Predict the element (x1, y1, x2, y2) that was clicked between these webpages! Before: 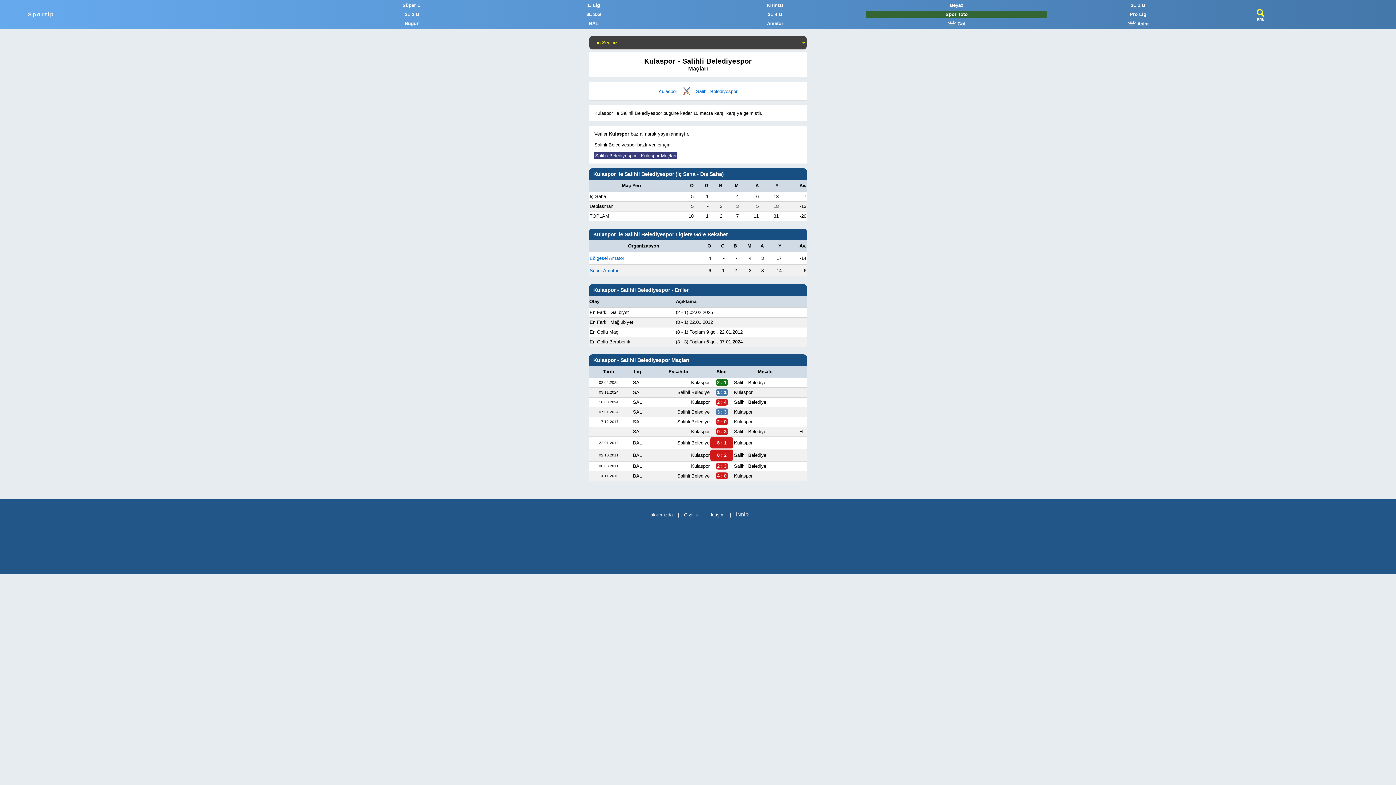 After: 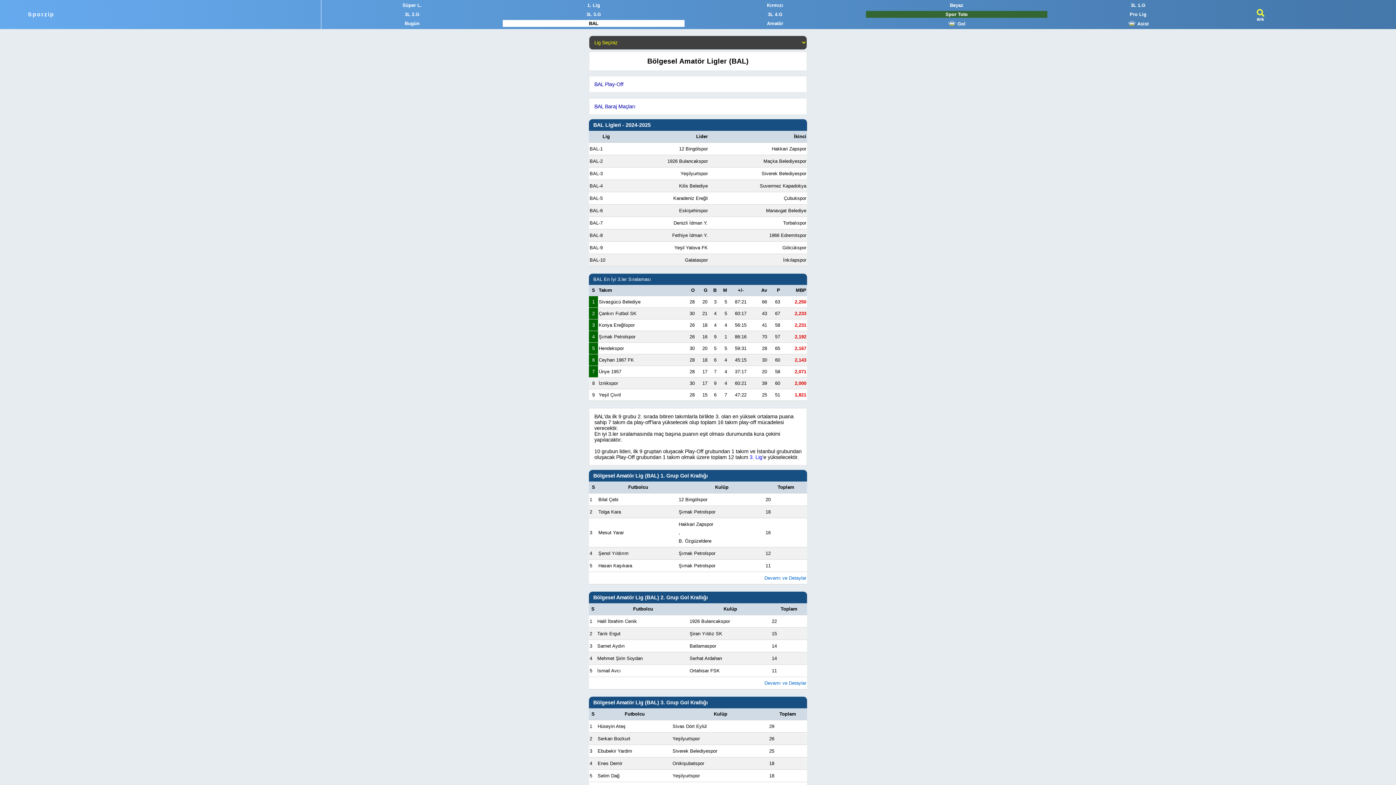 Action: bbox: (503, 20, 684, 26) label: BAL